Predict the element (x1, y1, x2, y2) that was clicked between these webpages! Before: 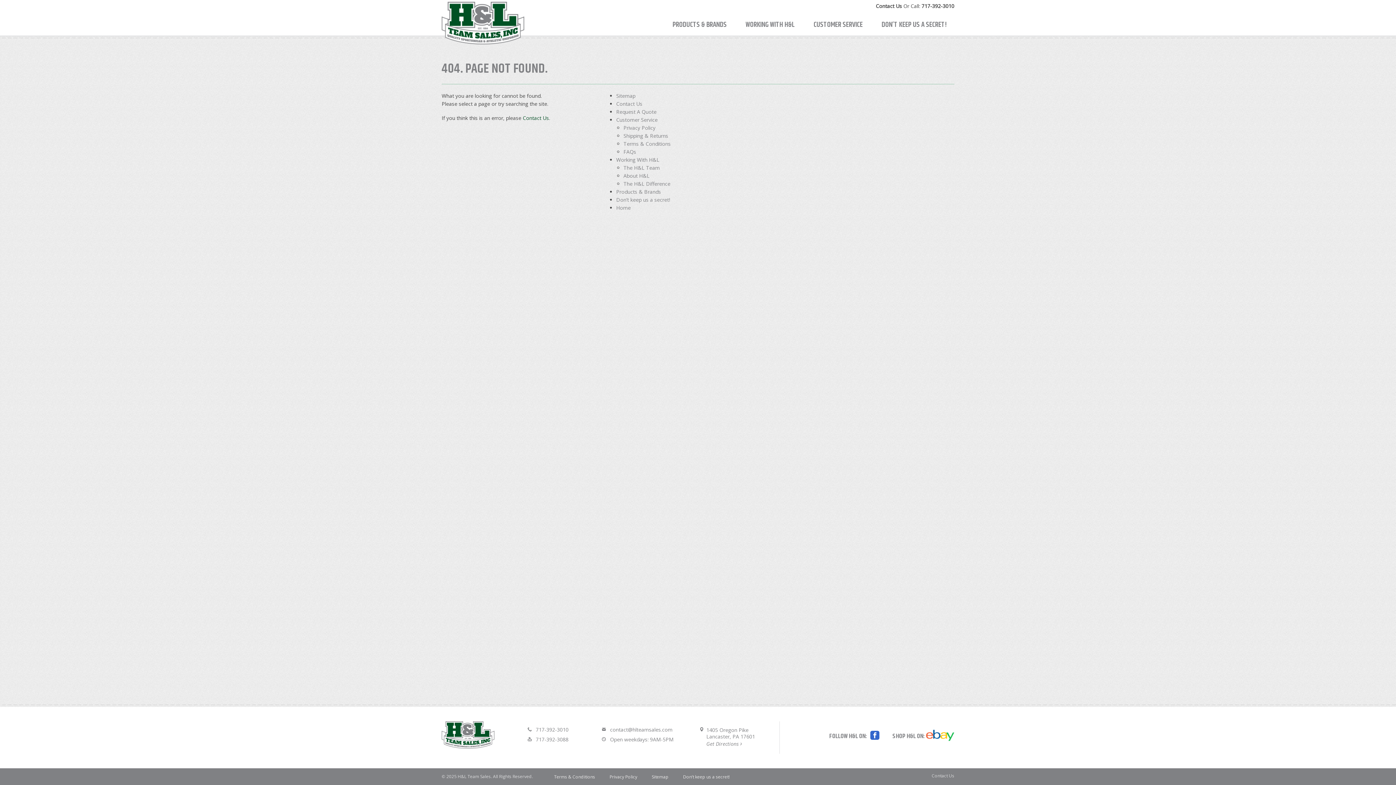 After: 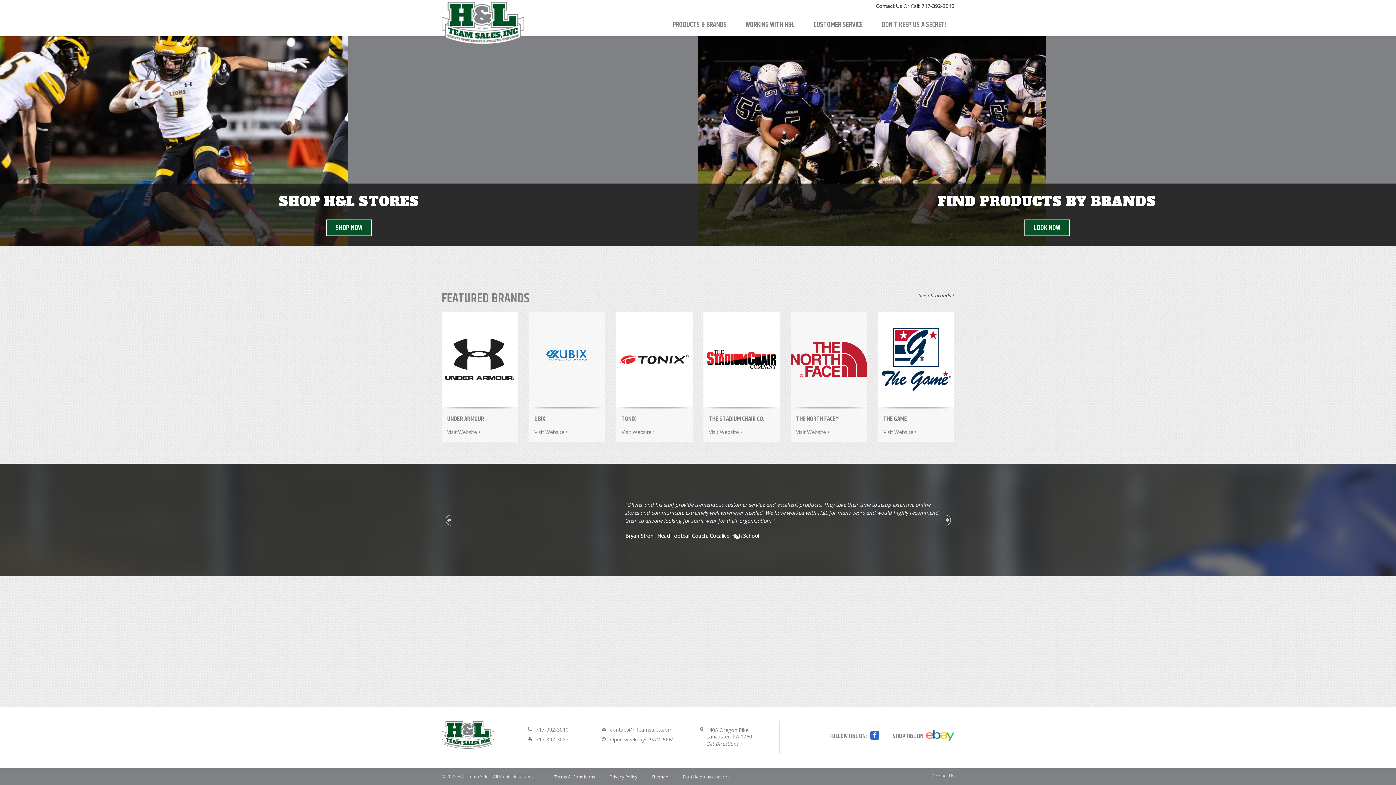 Action: bbox: (441, 721, 494, 749)